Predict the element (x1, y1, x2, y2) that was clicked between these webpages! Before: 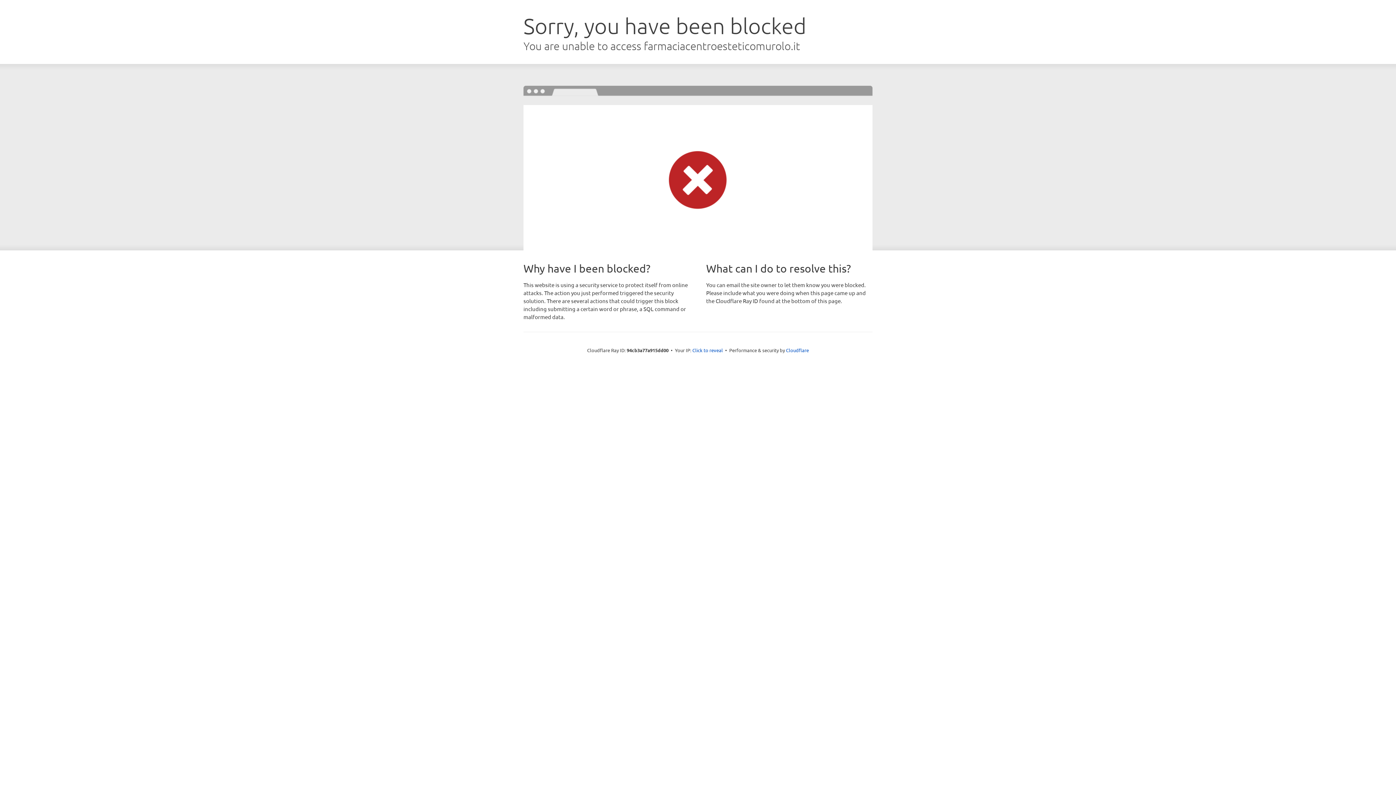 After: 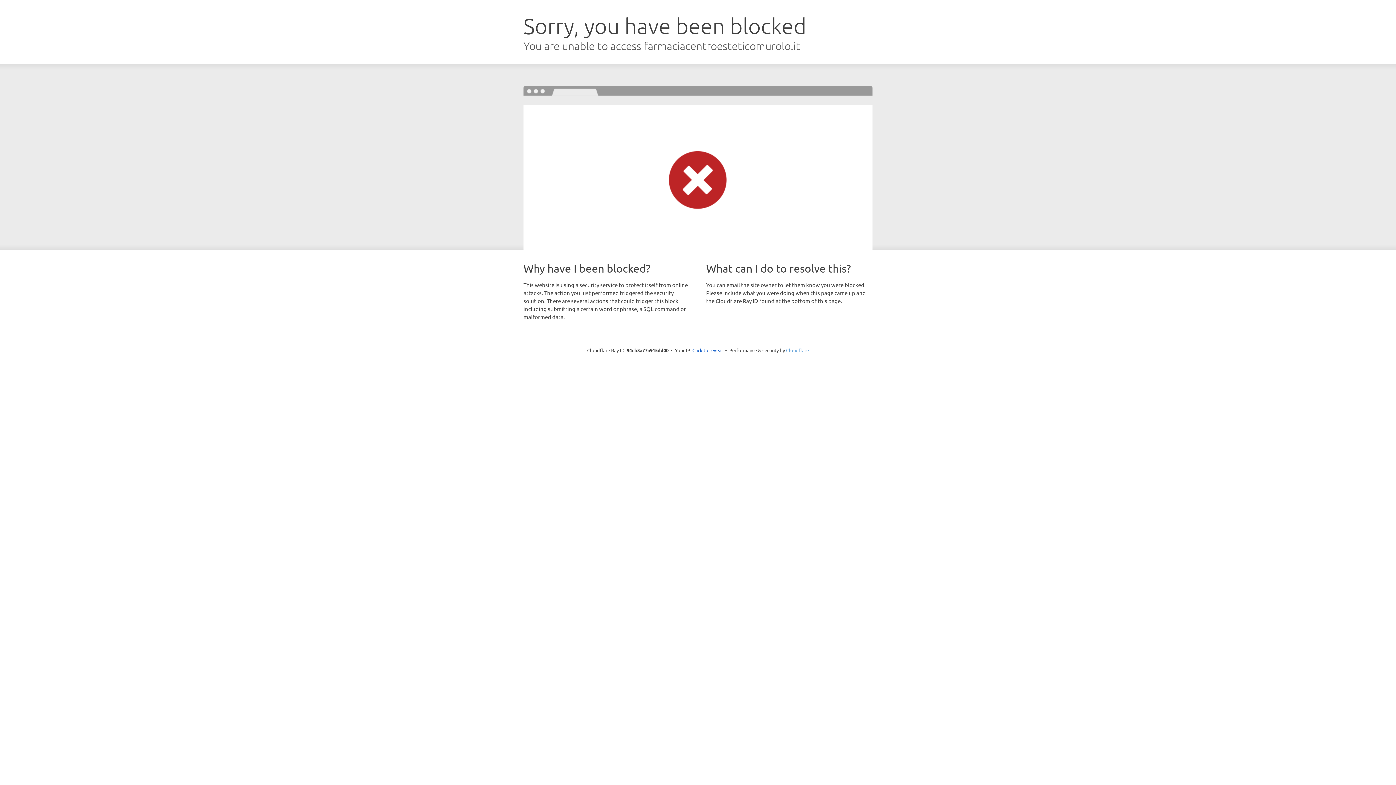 Action: bbox: (786, 347, 809, 353) label: Cloudflare